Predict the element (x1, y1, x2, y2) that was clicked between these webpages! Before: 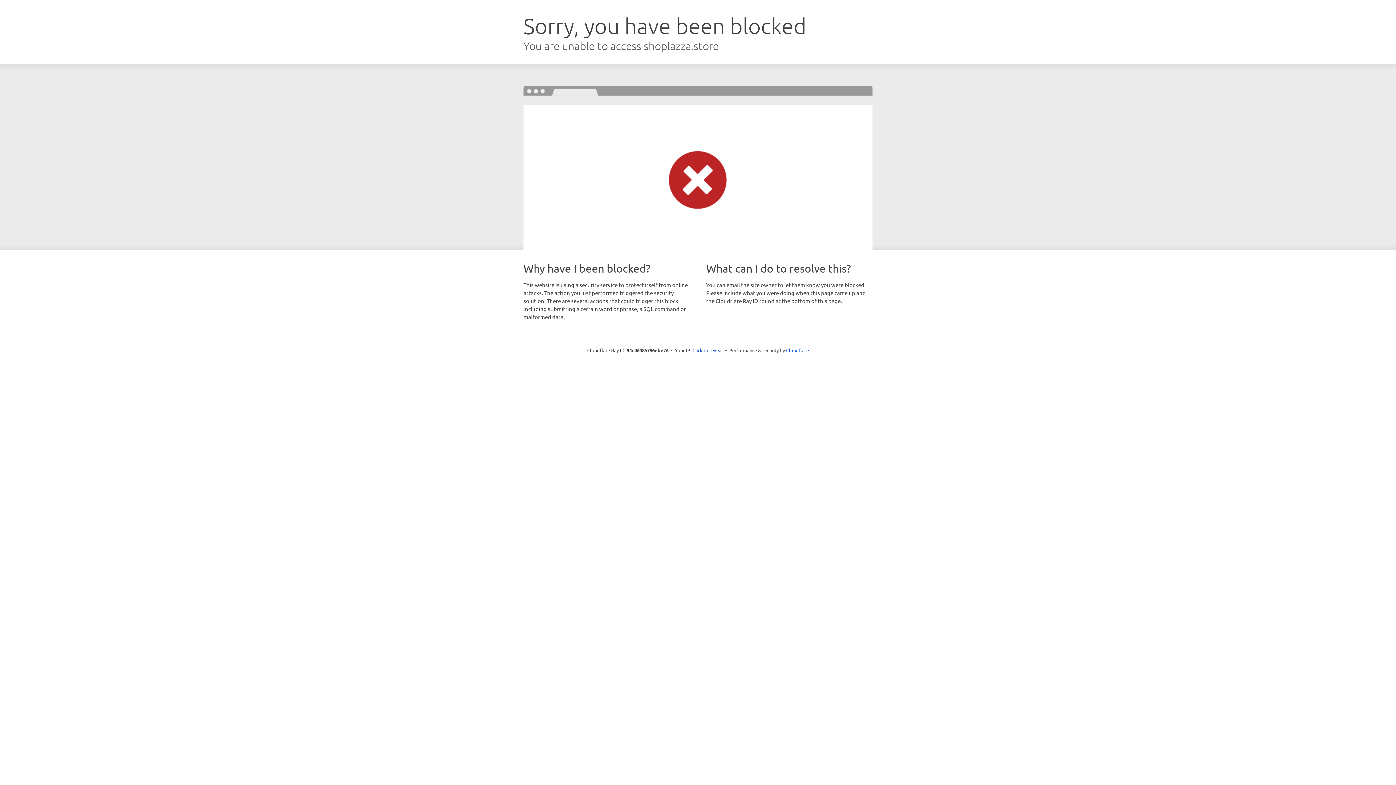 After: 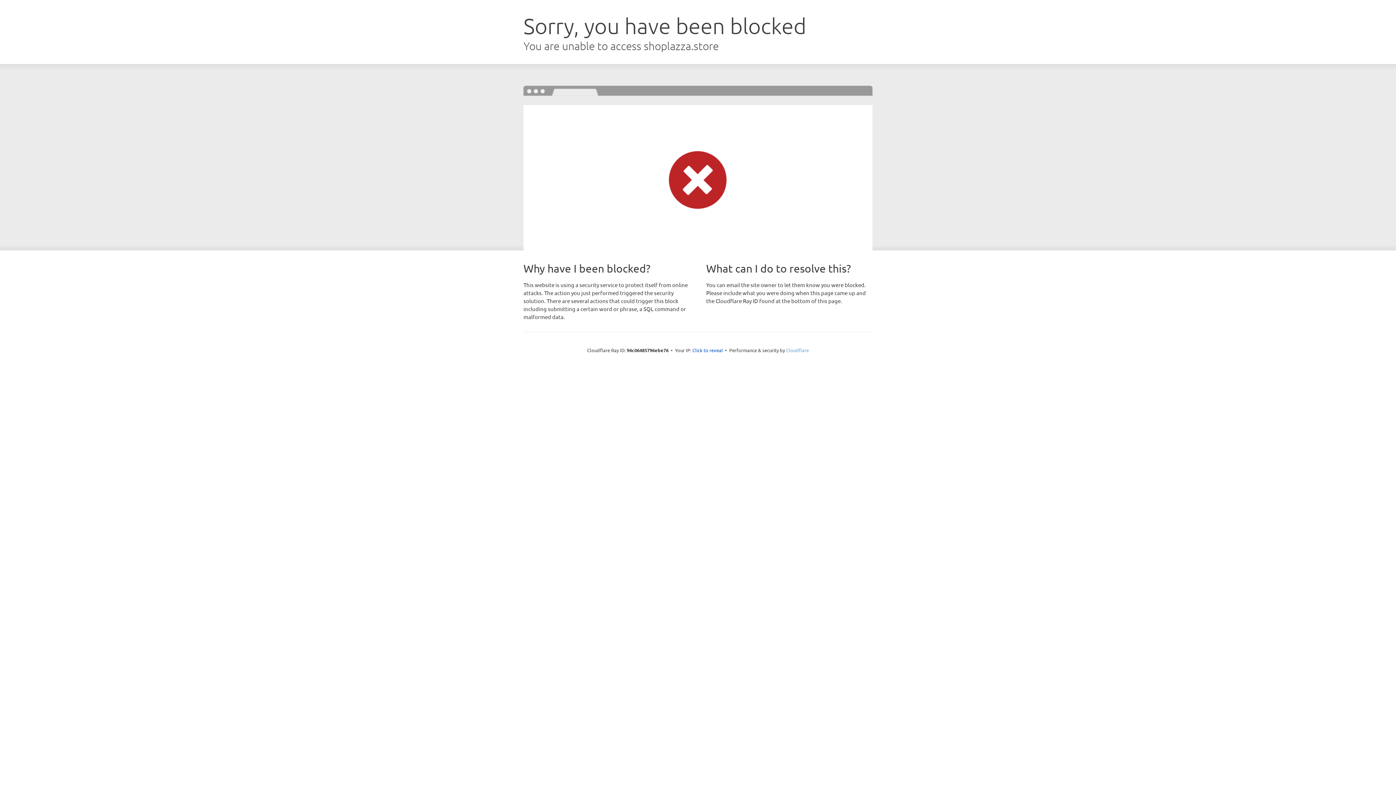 Action: bbox: (786, 347, 809, 353) label: Cloudflare